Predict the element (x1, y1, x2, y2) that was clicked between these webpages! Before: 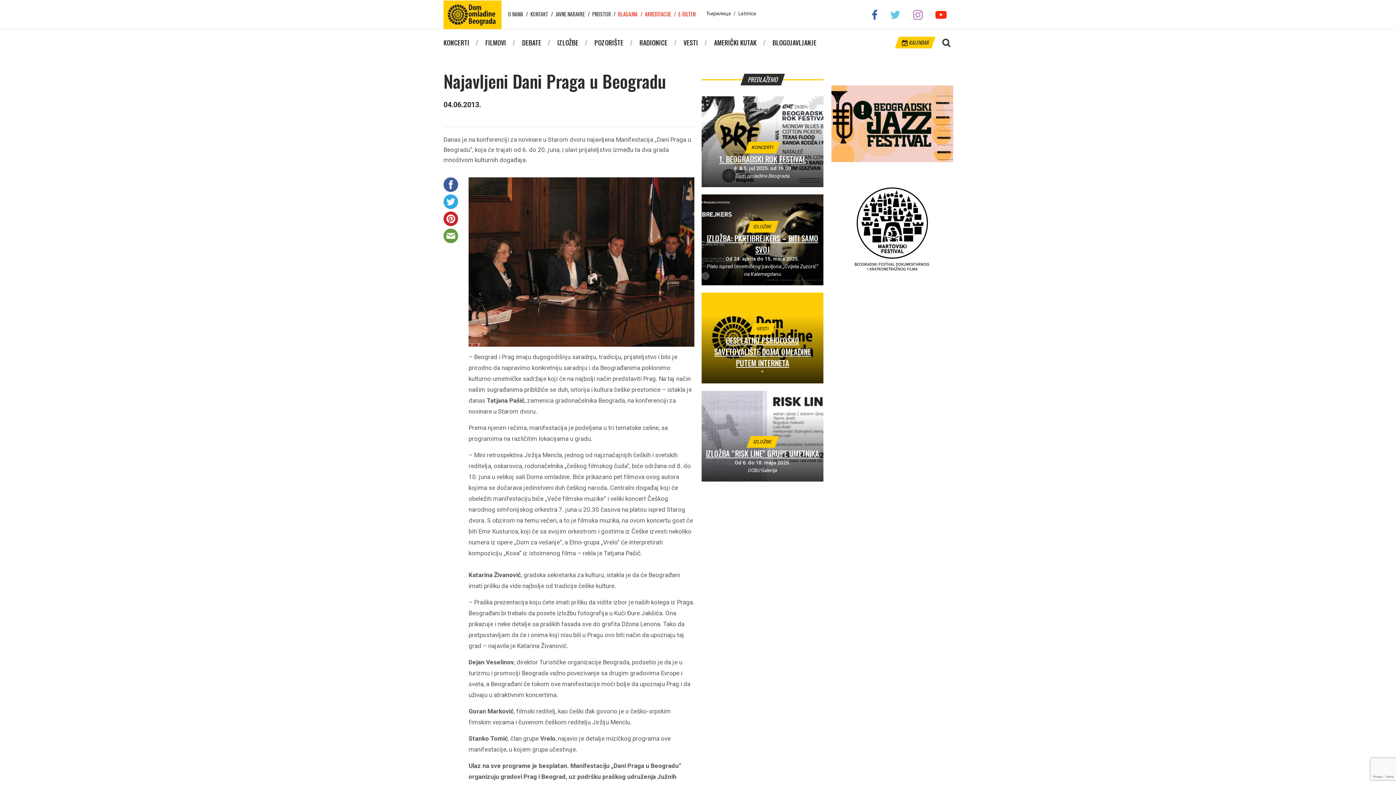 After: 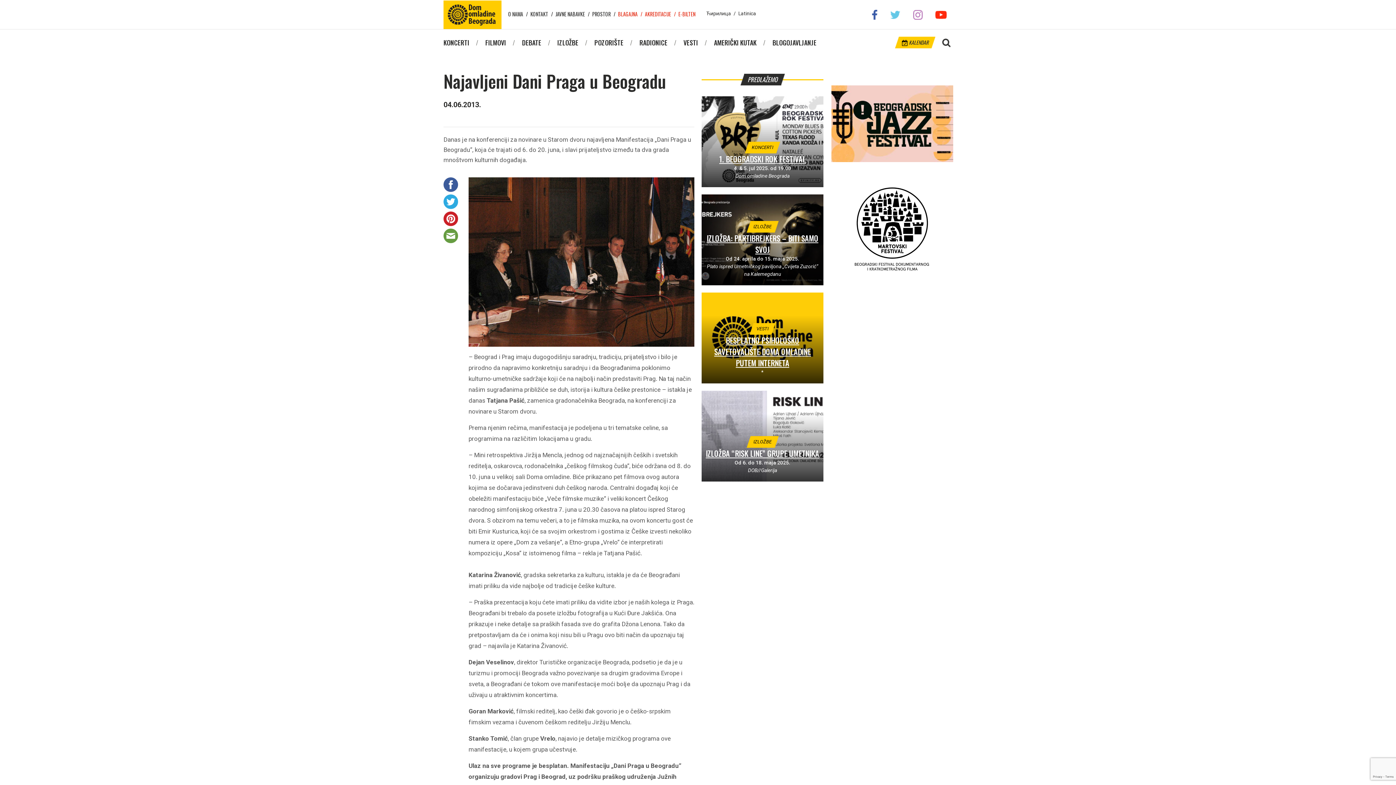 Action: bbox: (830, 286, 954, 292)